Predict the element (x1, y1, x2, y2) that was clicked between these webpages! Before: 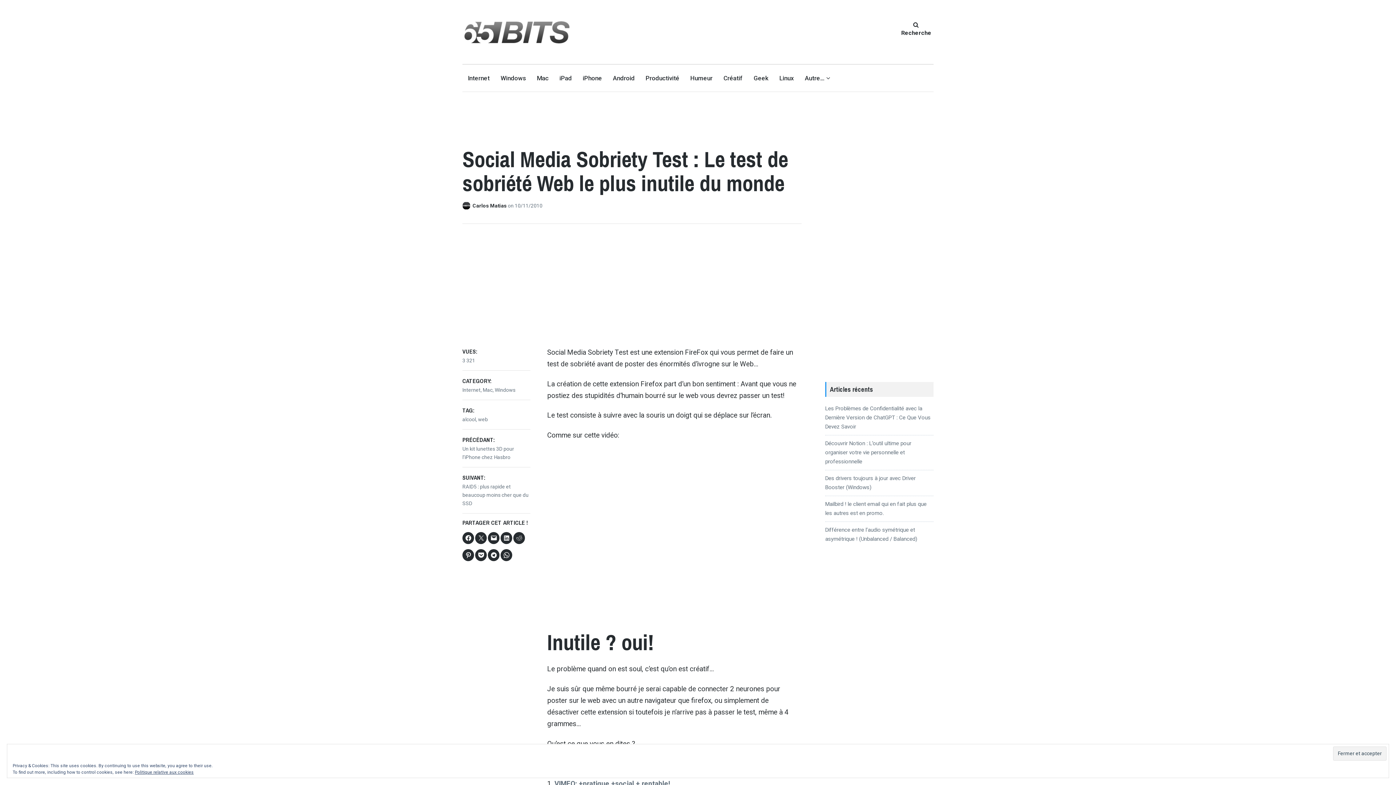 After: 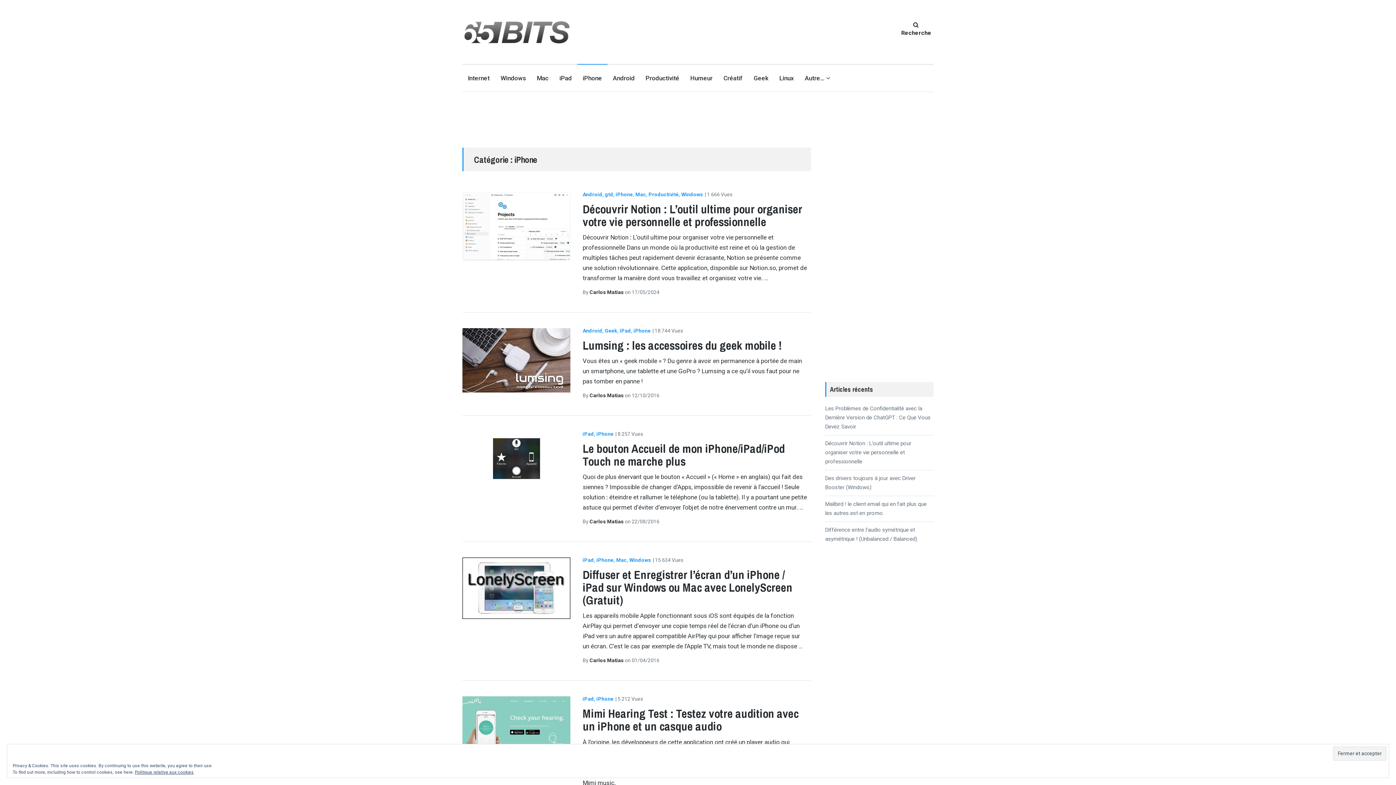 Action: bbox: (582, 71, 602, 84) label: iPhone